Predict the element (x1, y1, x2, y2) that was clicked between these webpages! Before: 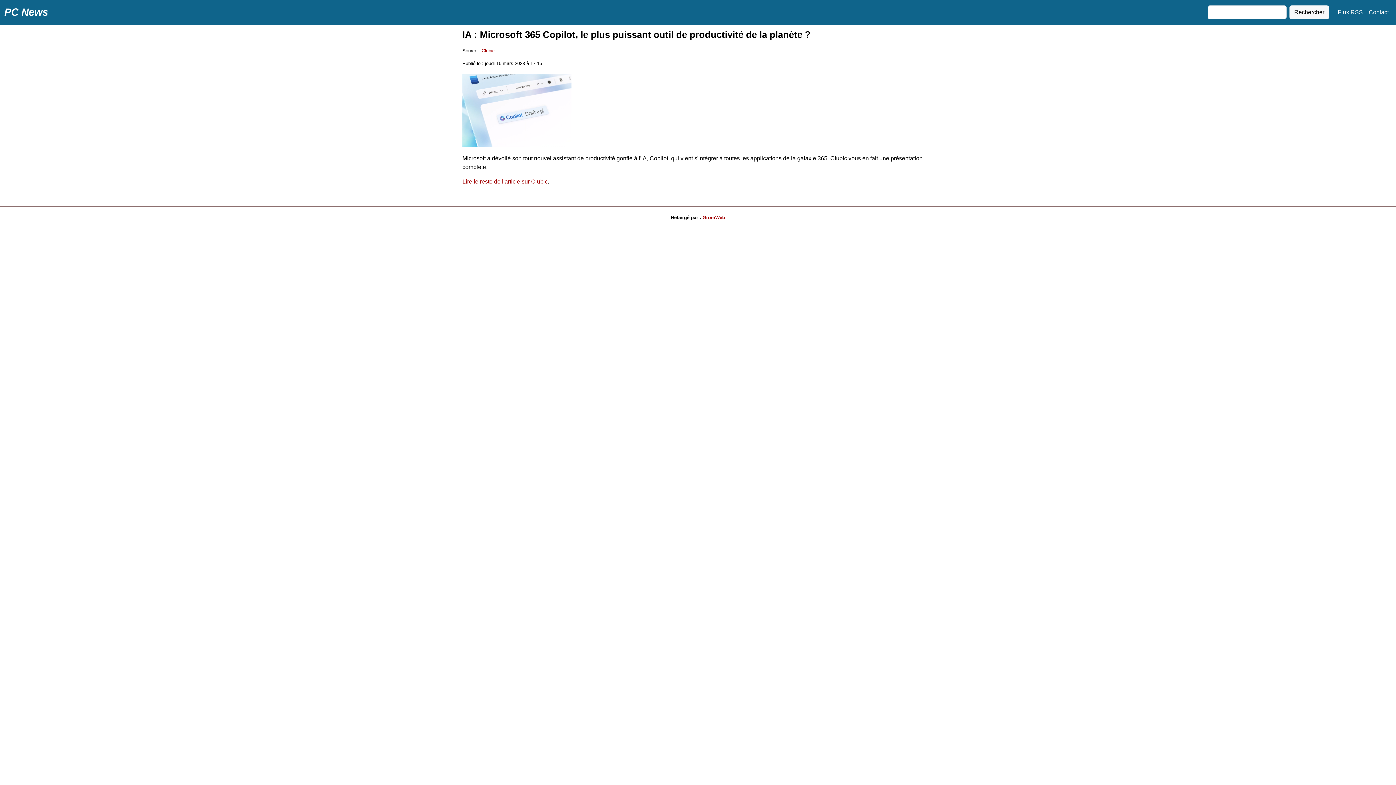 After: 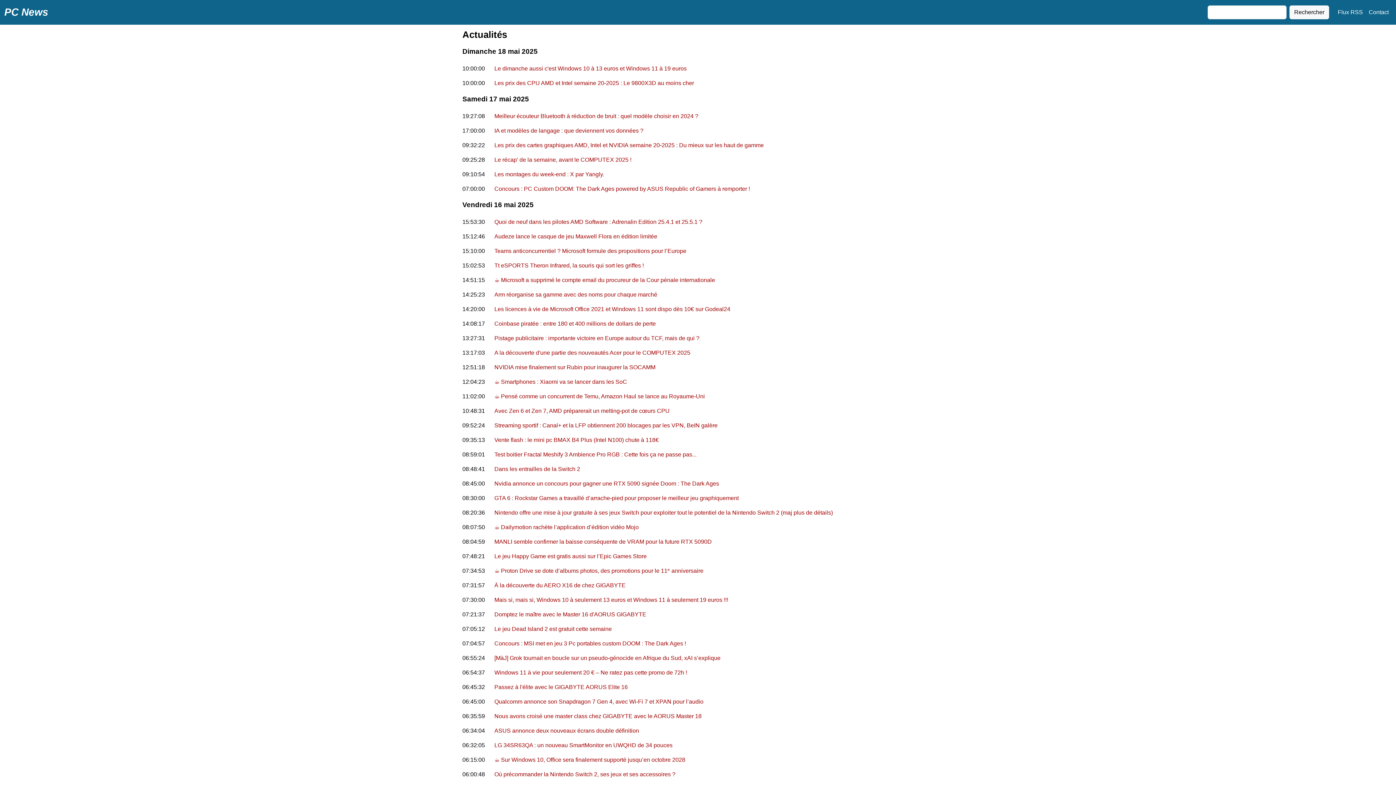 Action: label: PC News bbox: (4, 2, 48, 21)